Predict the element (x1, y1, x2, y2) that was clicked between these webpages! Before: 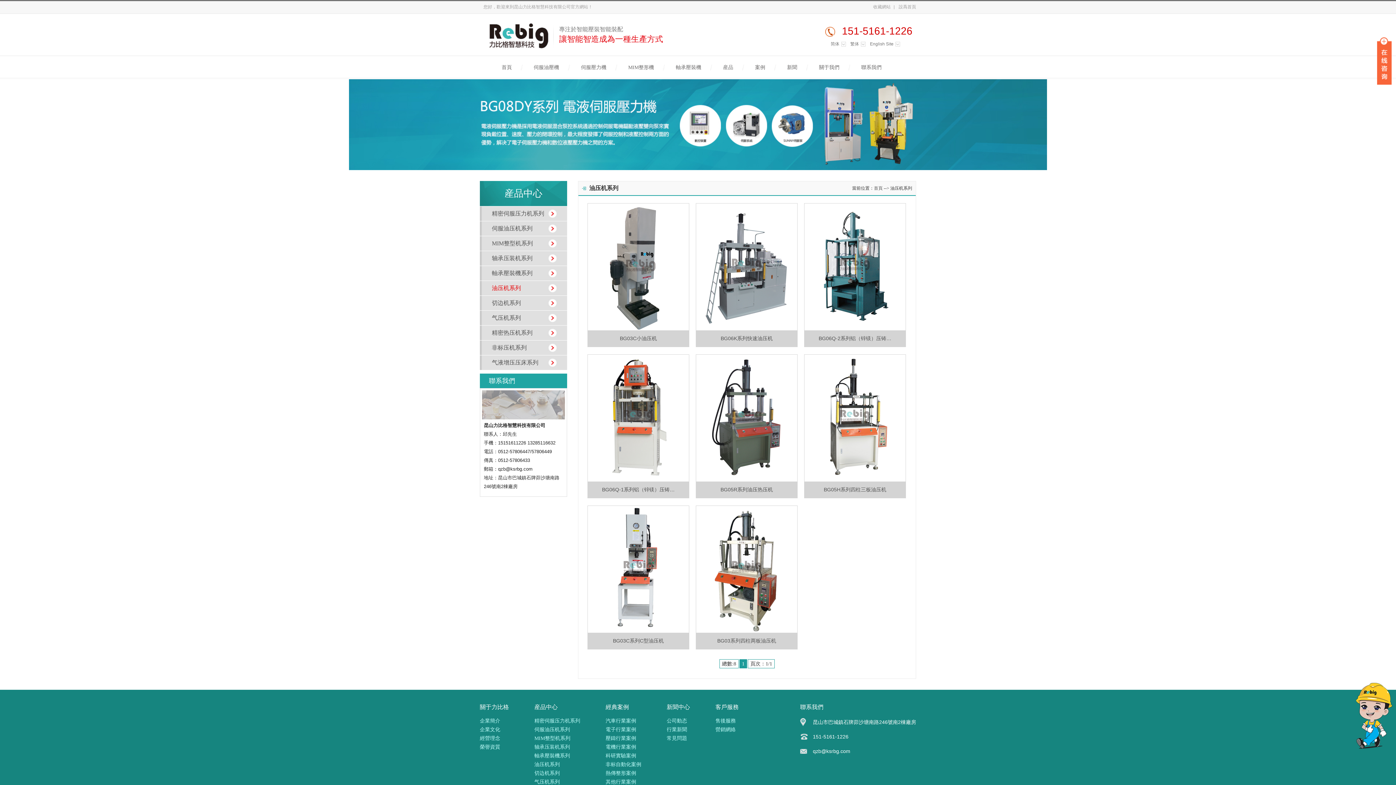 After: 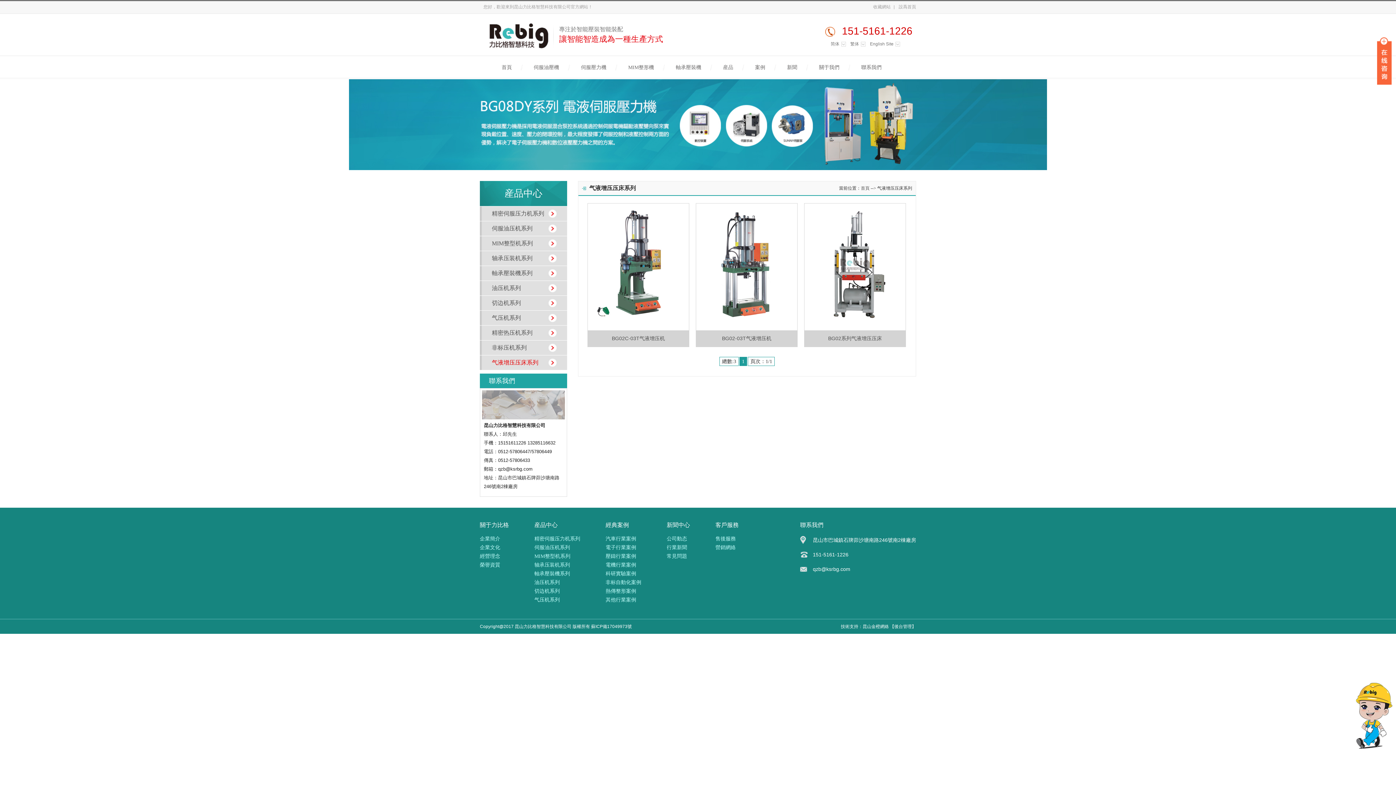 Action: label: 气液增压压床系列 bbox: (480, 355, 567, 370)